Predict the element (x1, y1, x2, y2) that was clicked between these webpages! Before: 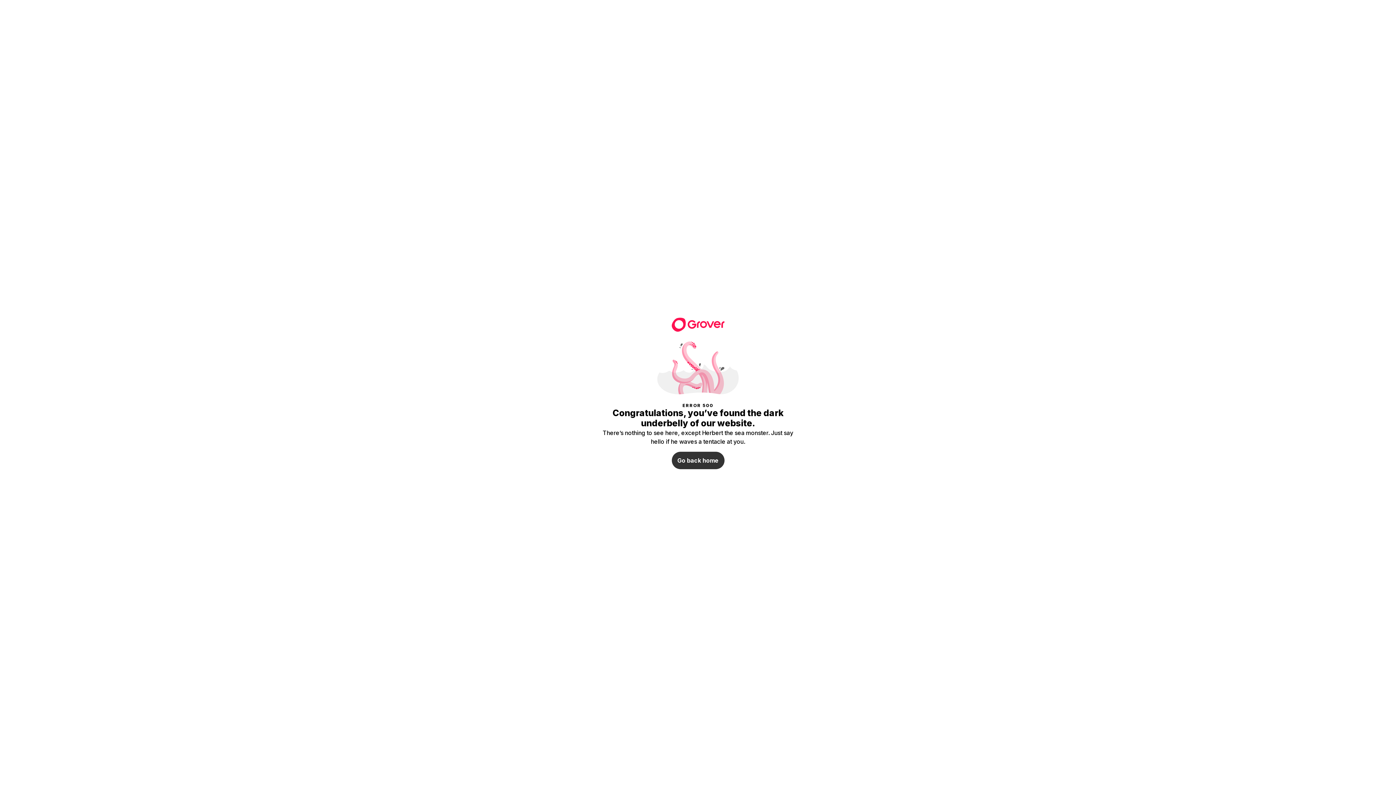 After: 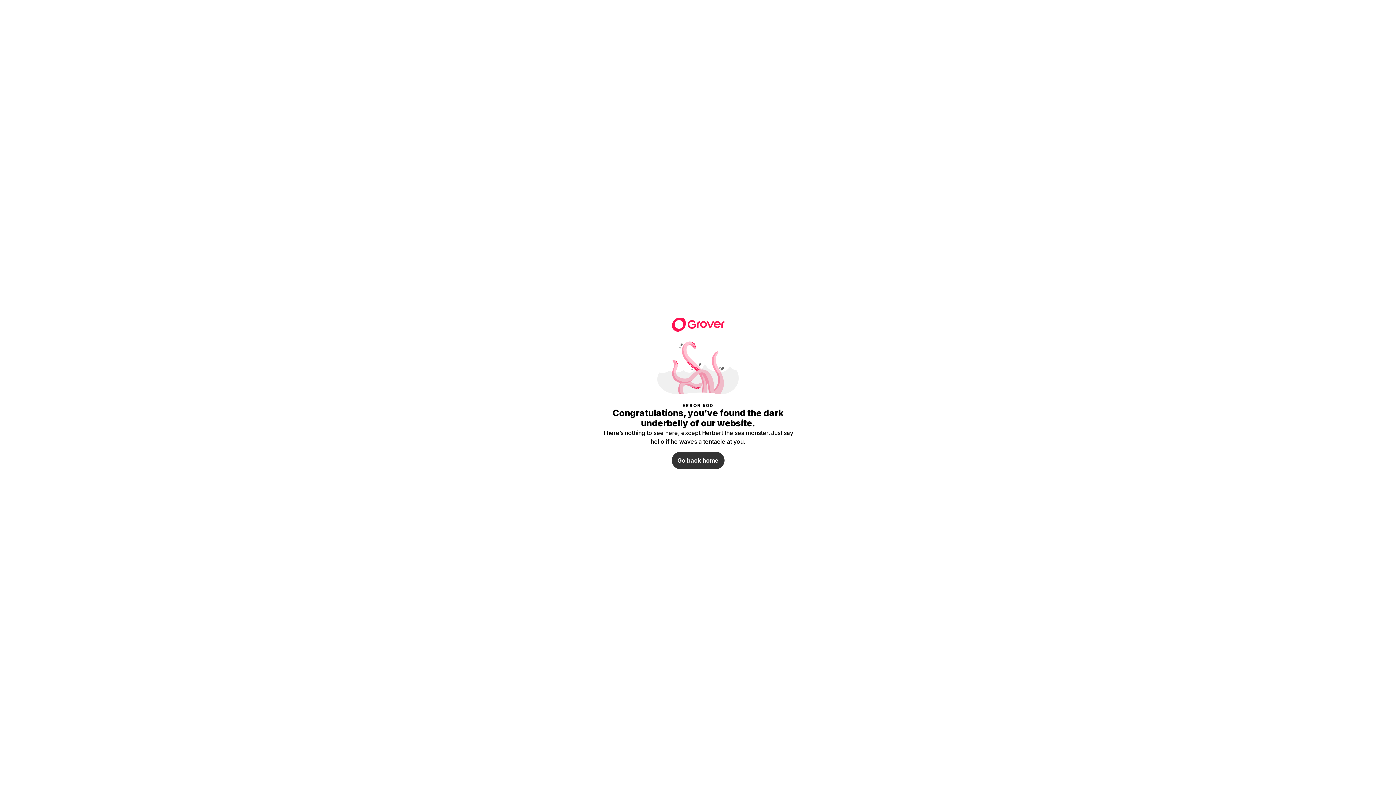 Action: label: Go back home bbox: (671, 452, 724, 469)